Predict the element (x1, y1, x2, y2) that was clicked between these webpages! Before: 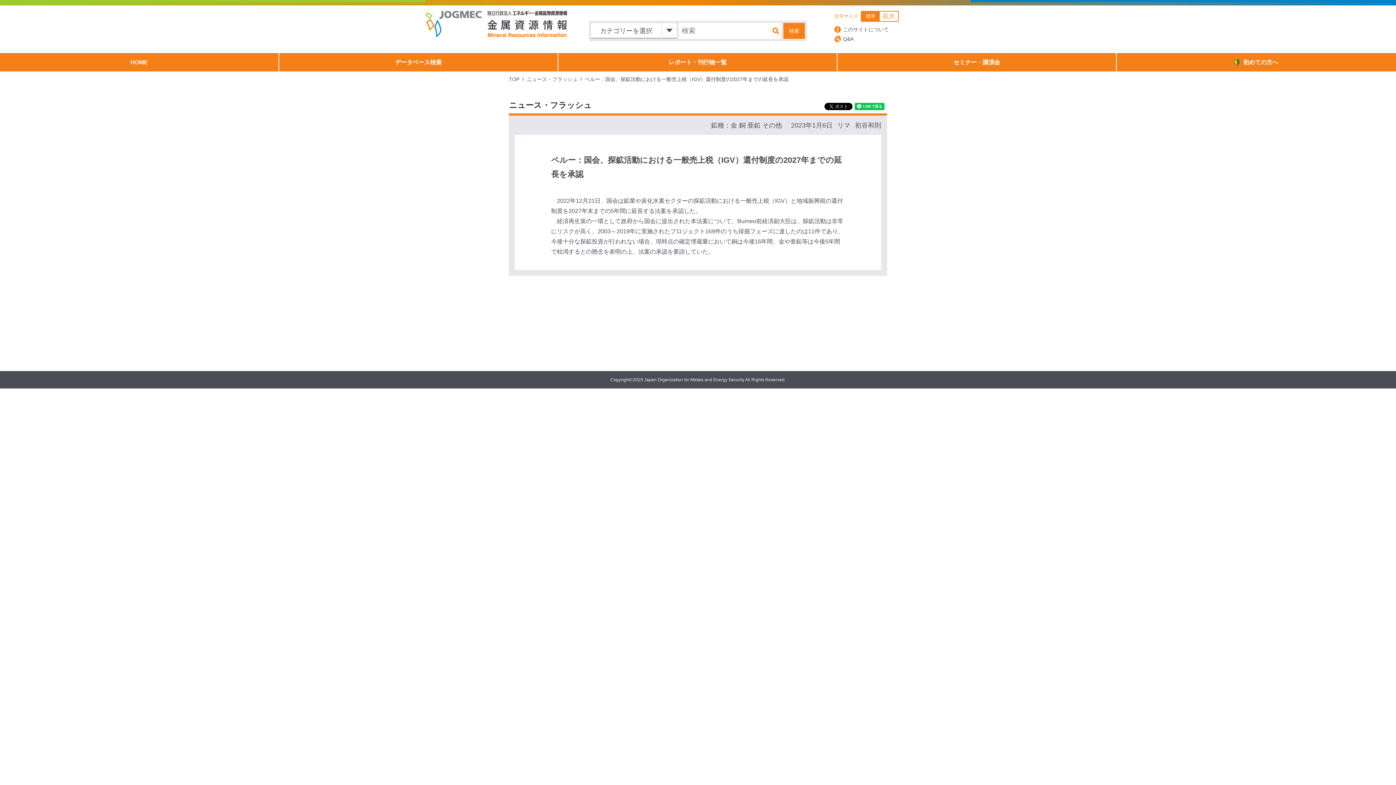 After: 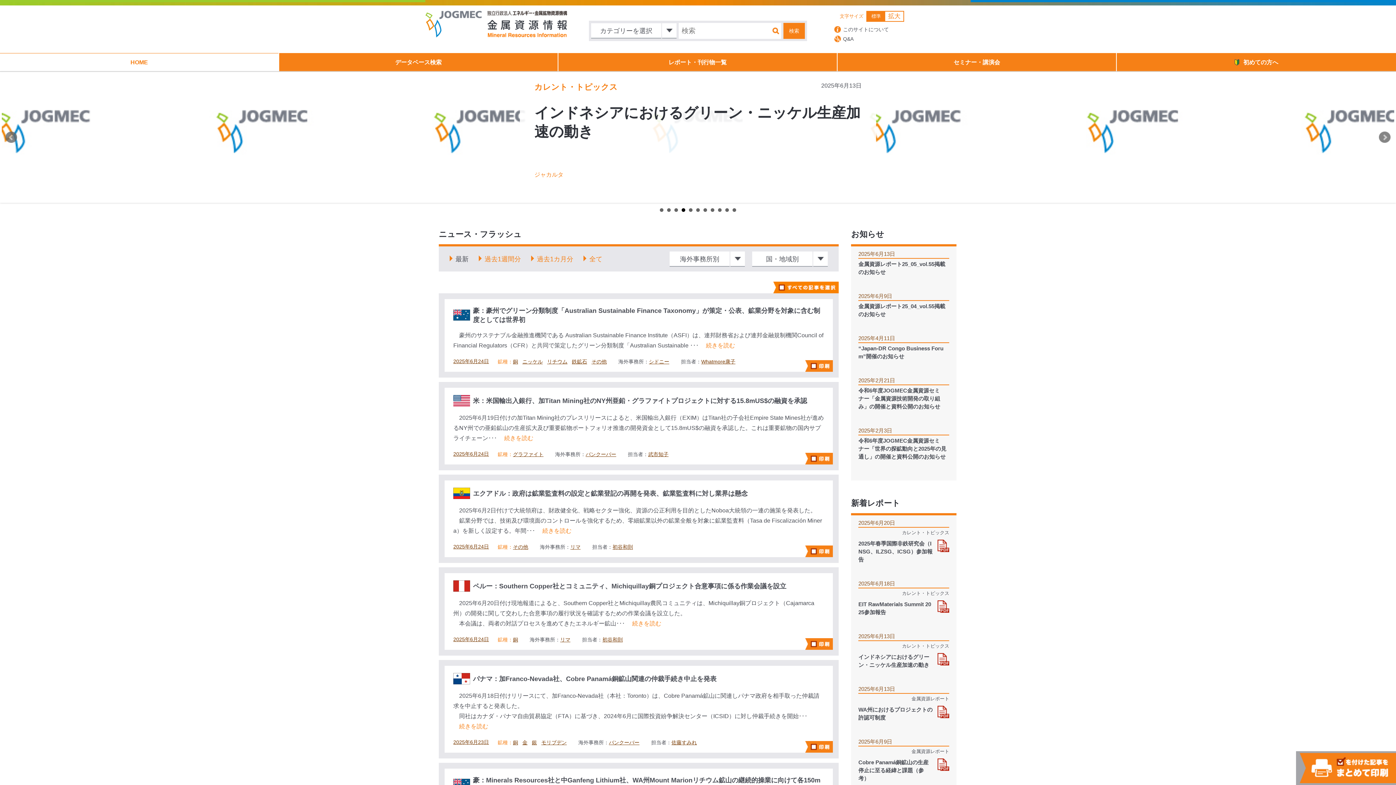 Action: bbox: (0, 53, 278, 71) label: HOME